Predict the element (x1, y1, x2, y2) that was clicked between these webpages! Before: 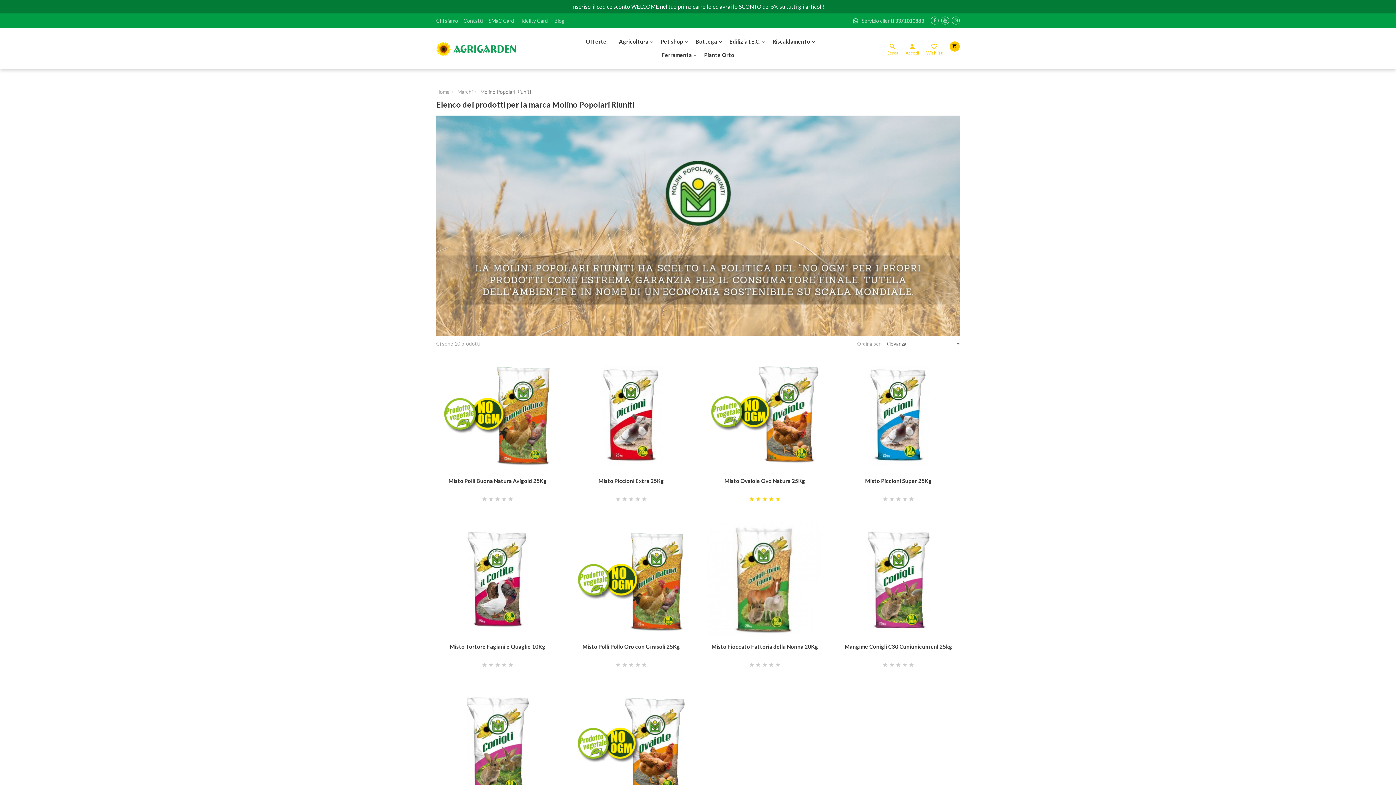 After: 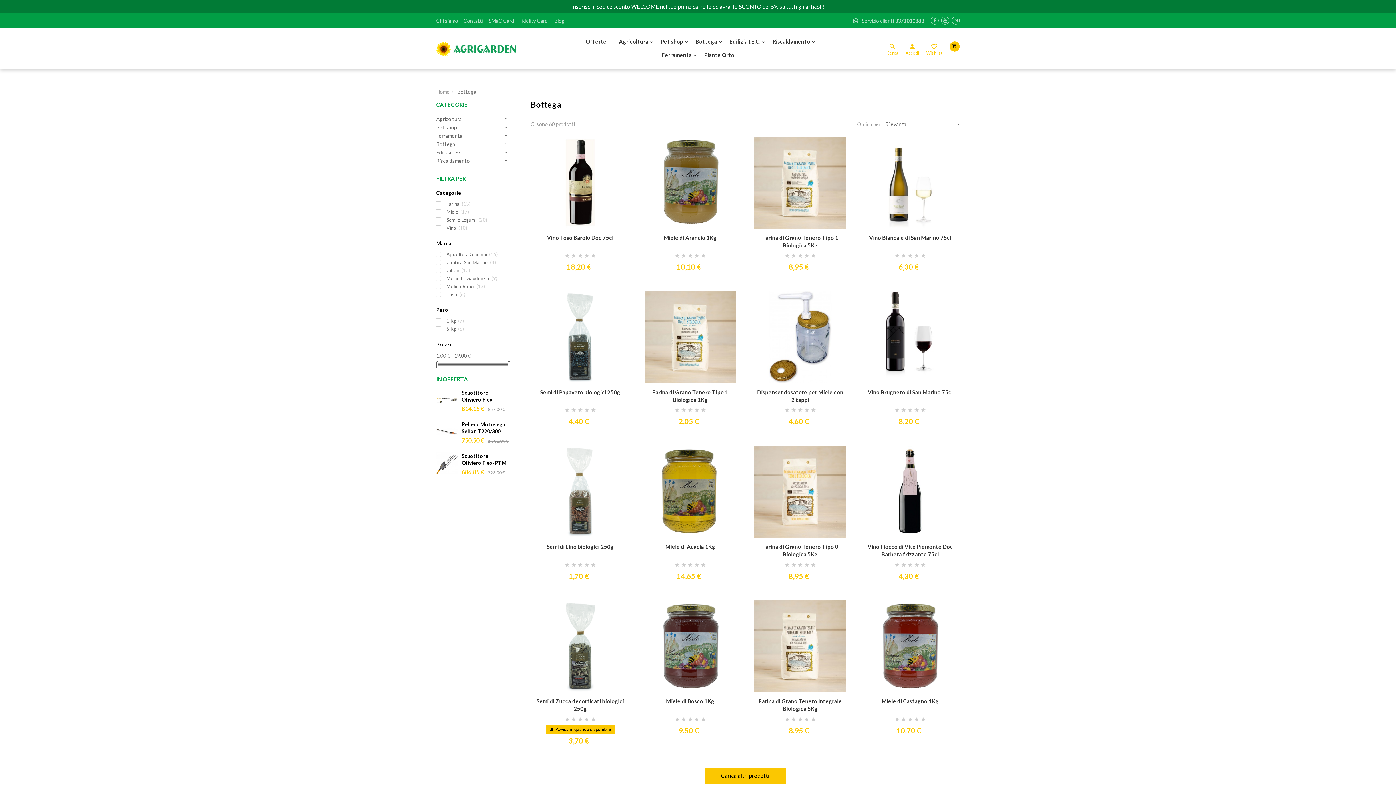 Action: label: Bottega bbox: (695, 37, 717, 50)